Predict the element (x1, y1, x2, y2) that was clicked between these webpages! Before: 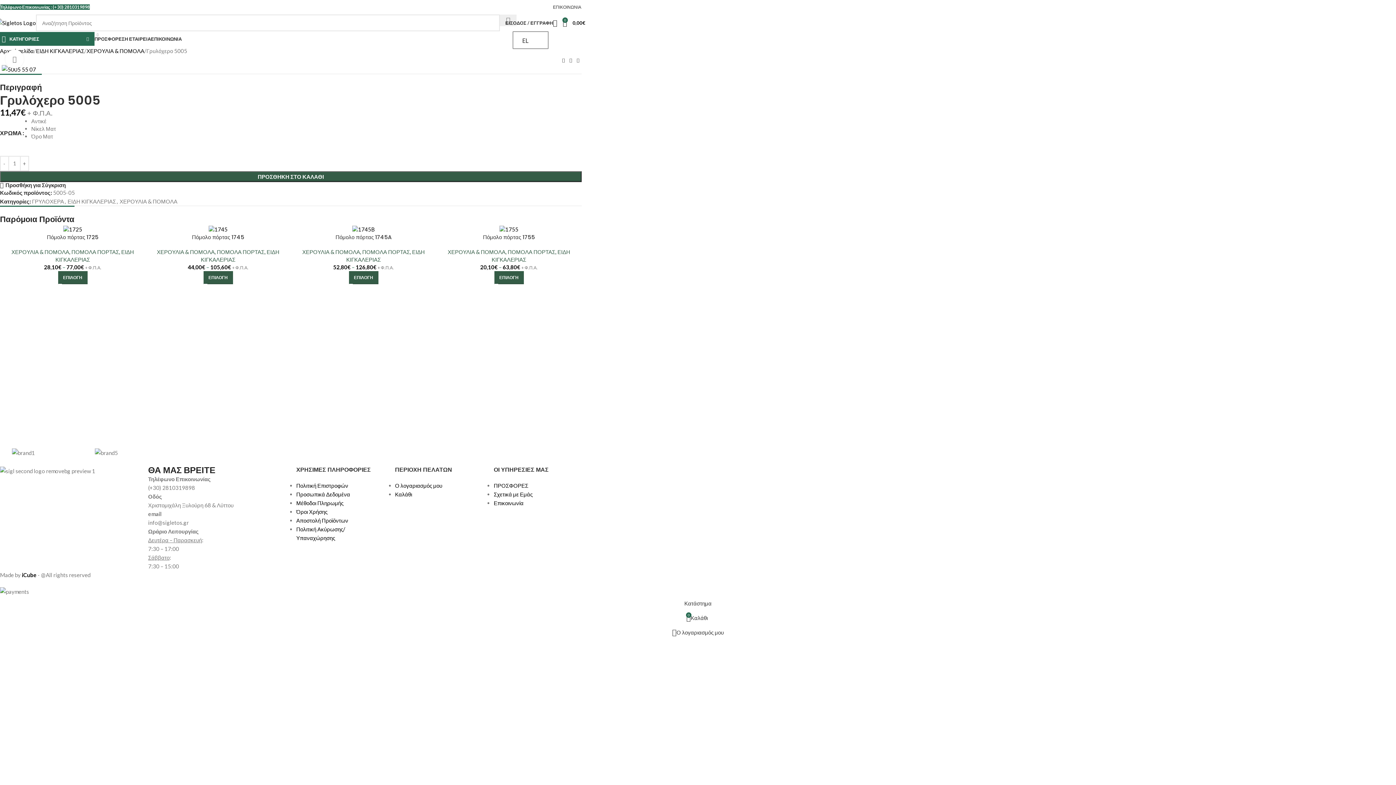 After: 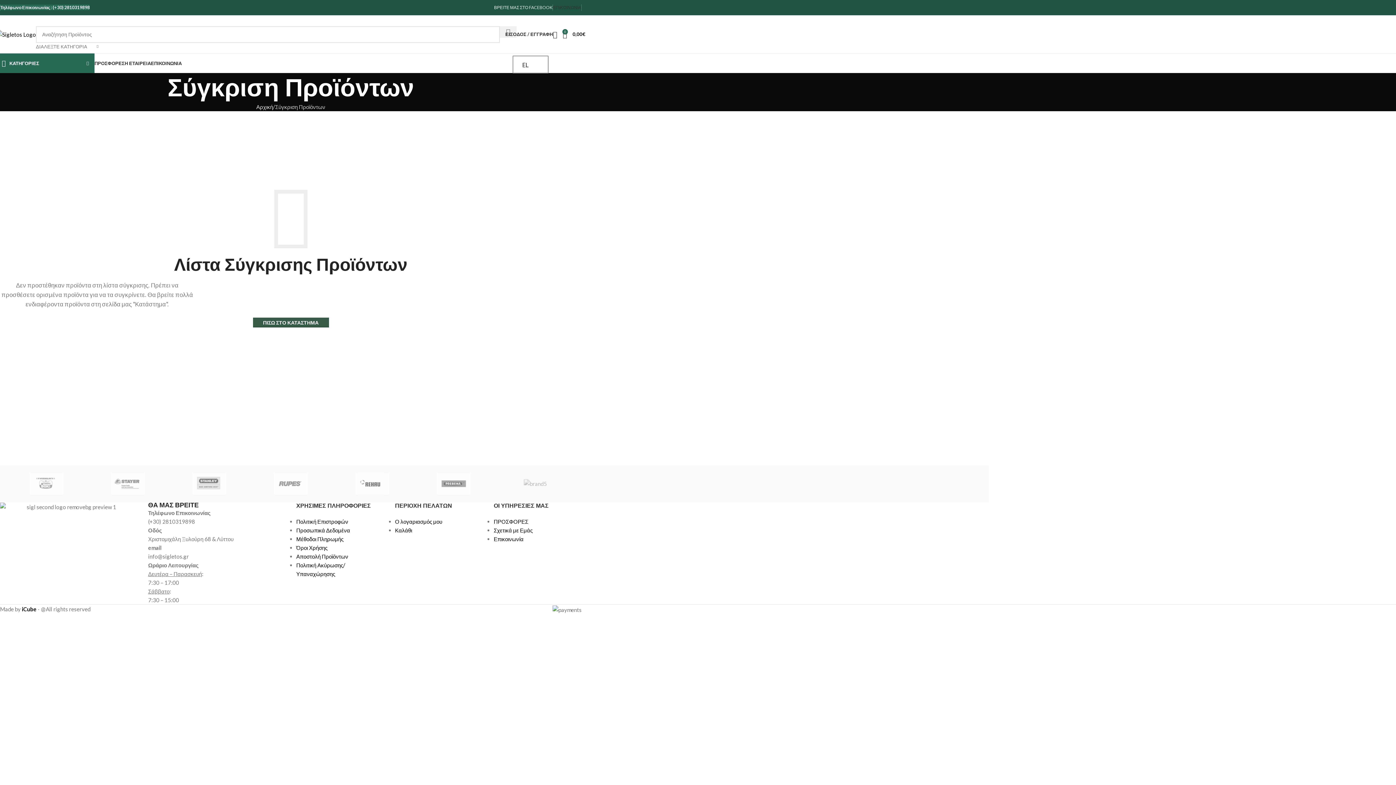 Action: bbox: (553, 15, 562, 30) label: 0